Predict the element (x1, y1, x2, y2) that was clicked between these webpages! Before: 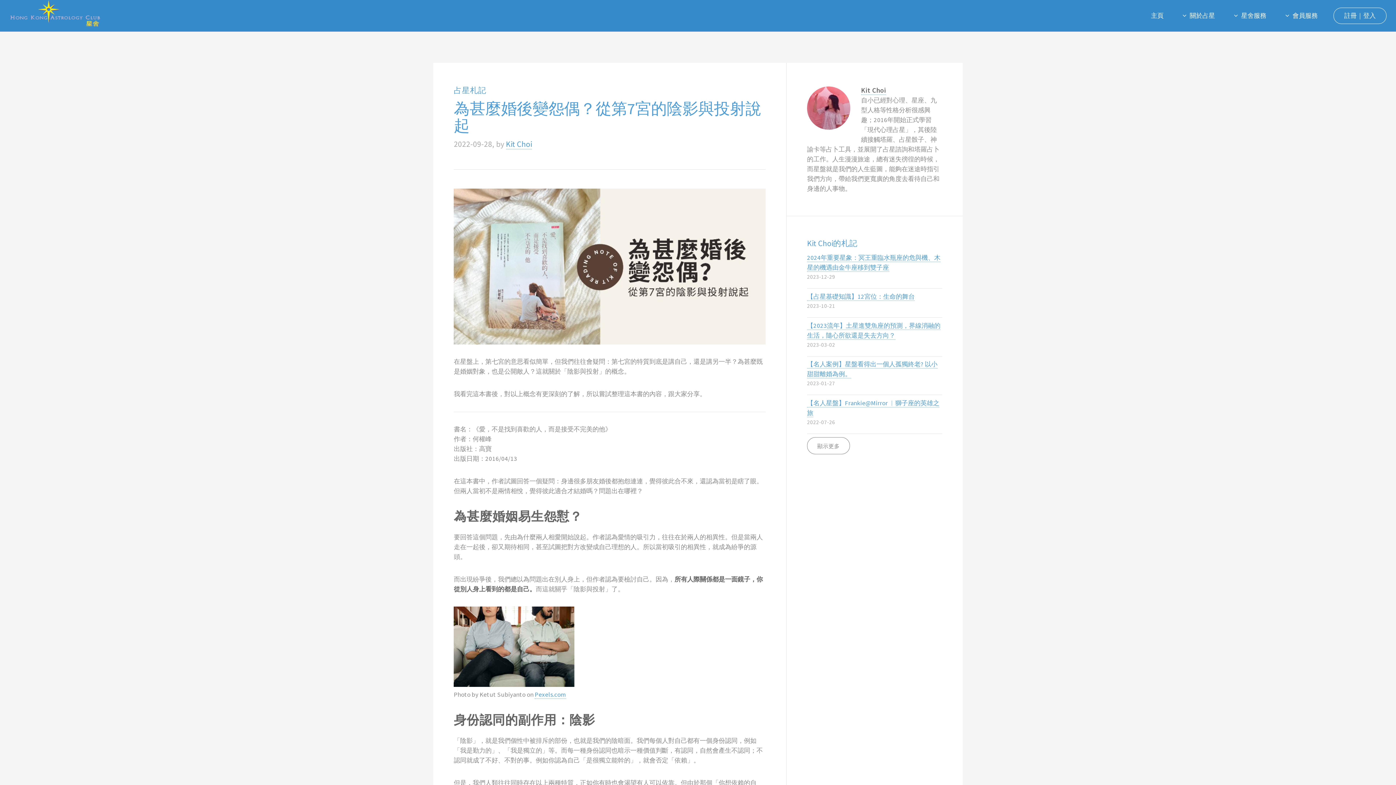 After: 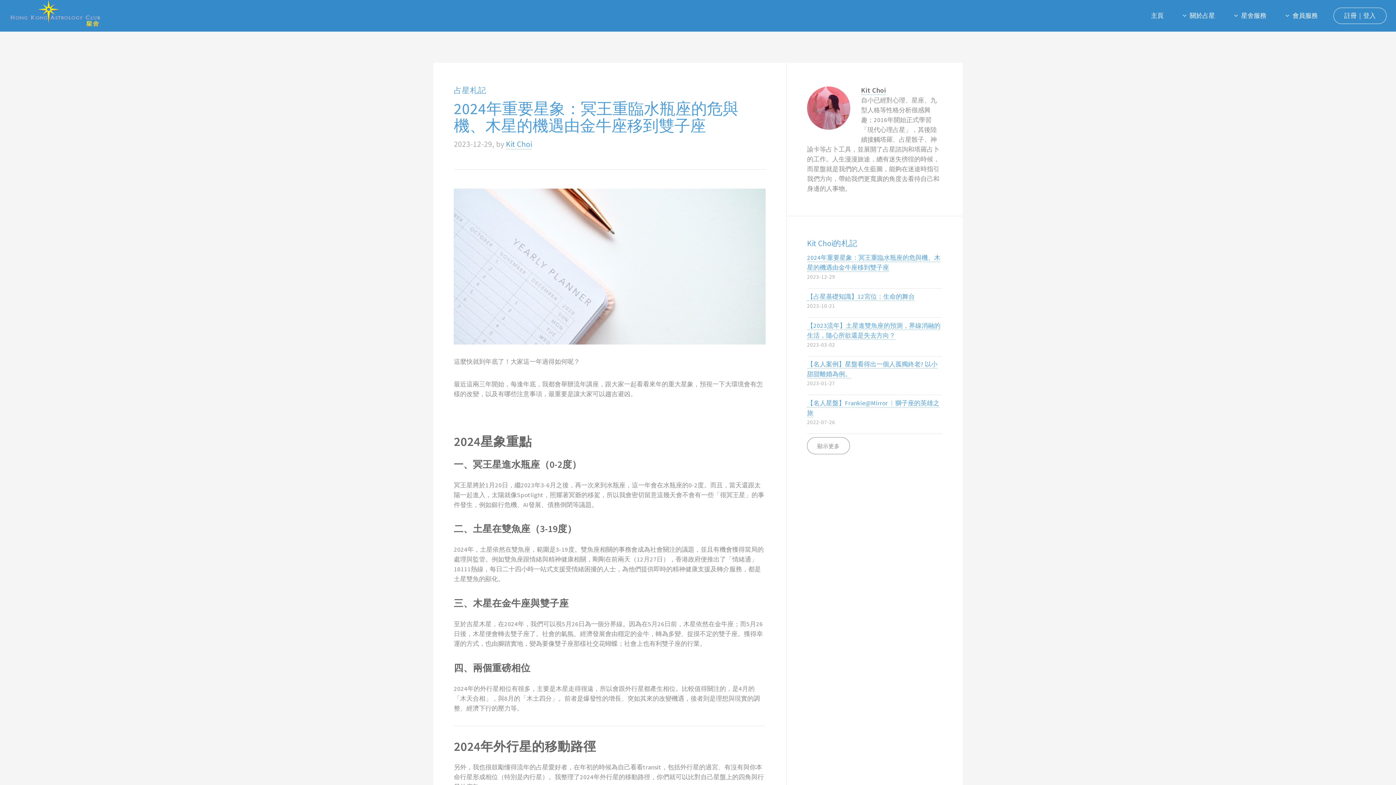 Action: label: 2024年重要星象：冥王重臨水瓶座的危與機、木星的機遇由金牛座移到雙子座
2023-12-29 bbox: (807, 253, 942, 281)